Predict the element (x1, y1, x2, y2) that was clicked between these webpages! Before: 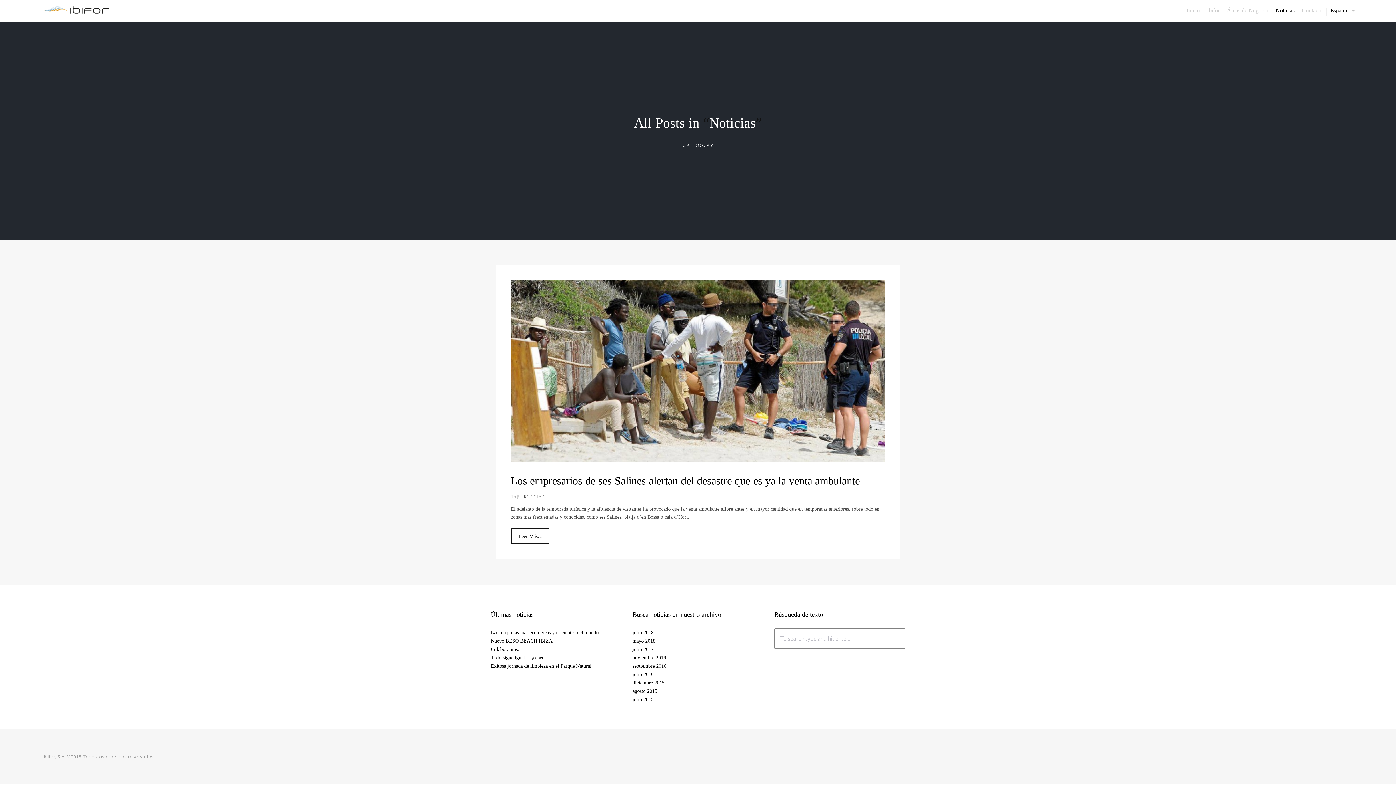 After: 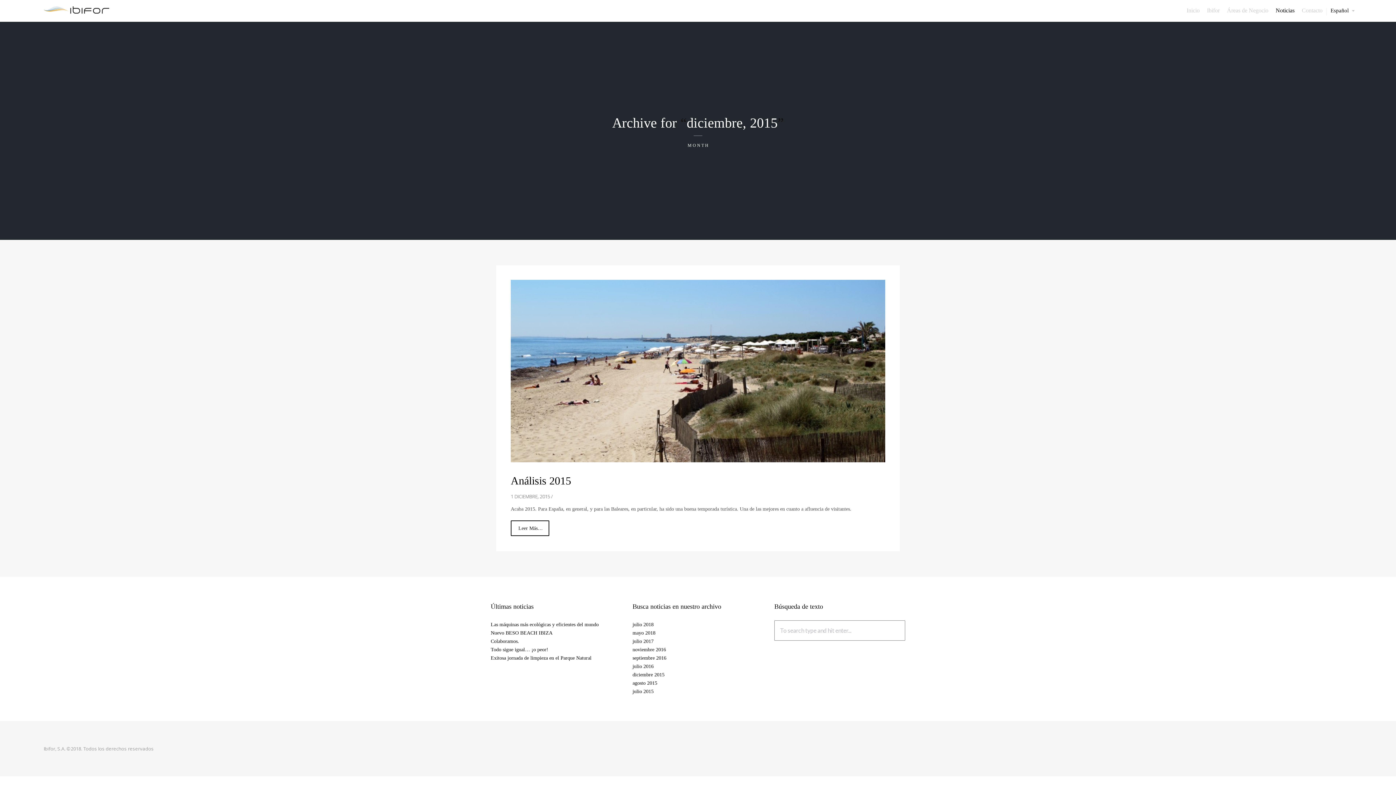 Action: label: diciembre 2015 bbox: (632, 680, 664, 685)